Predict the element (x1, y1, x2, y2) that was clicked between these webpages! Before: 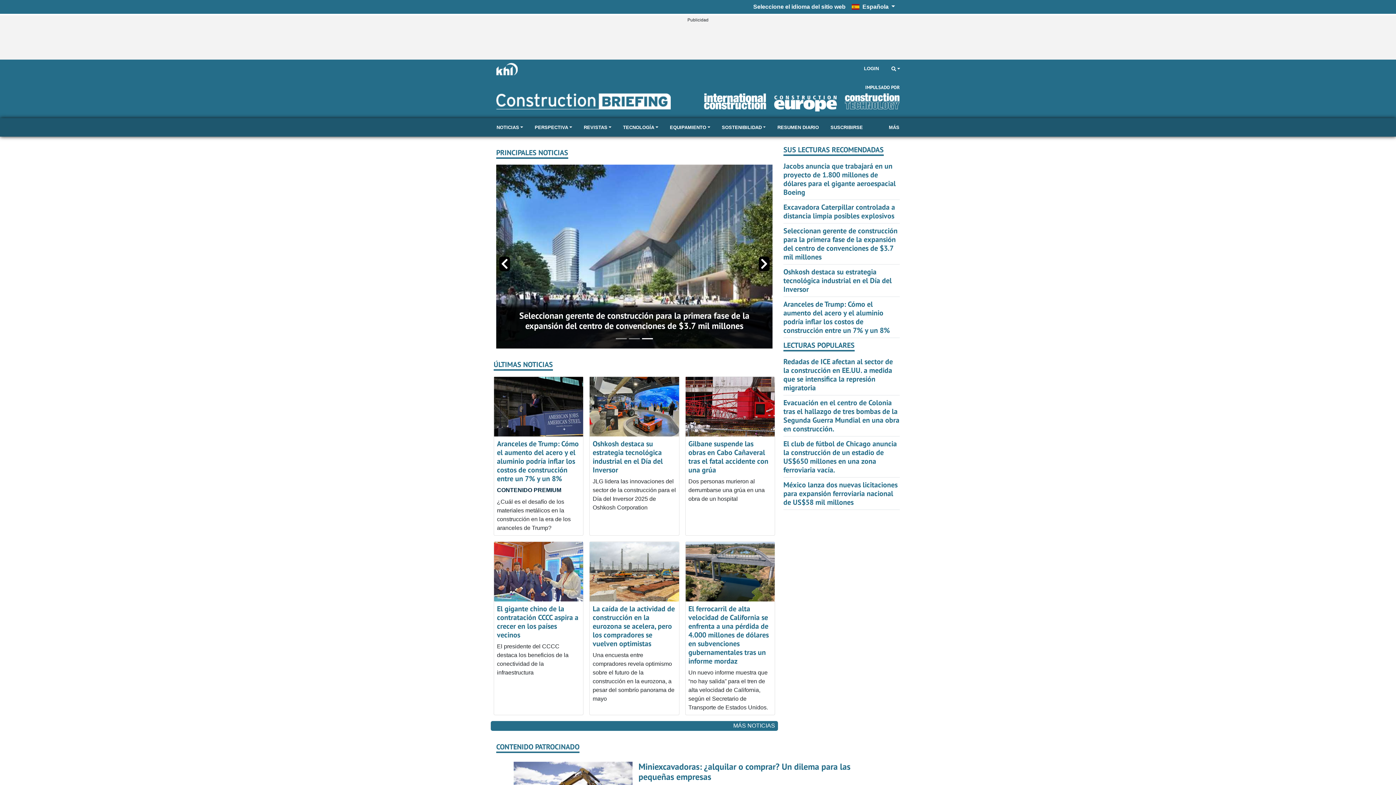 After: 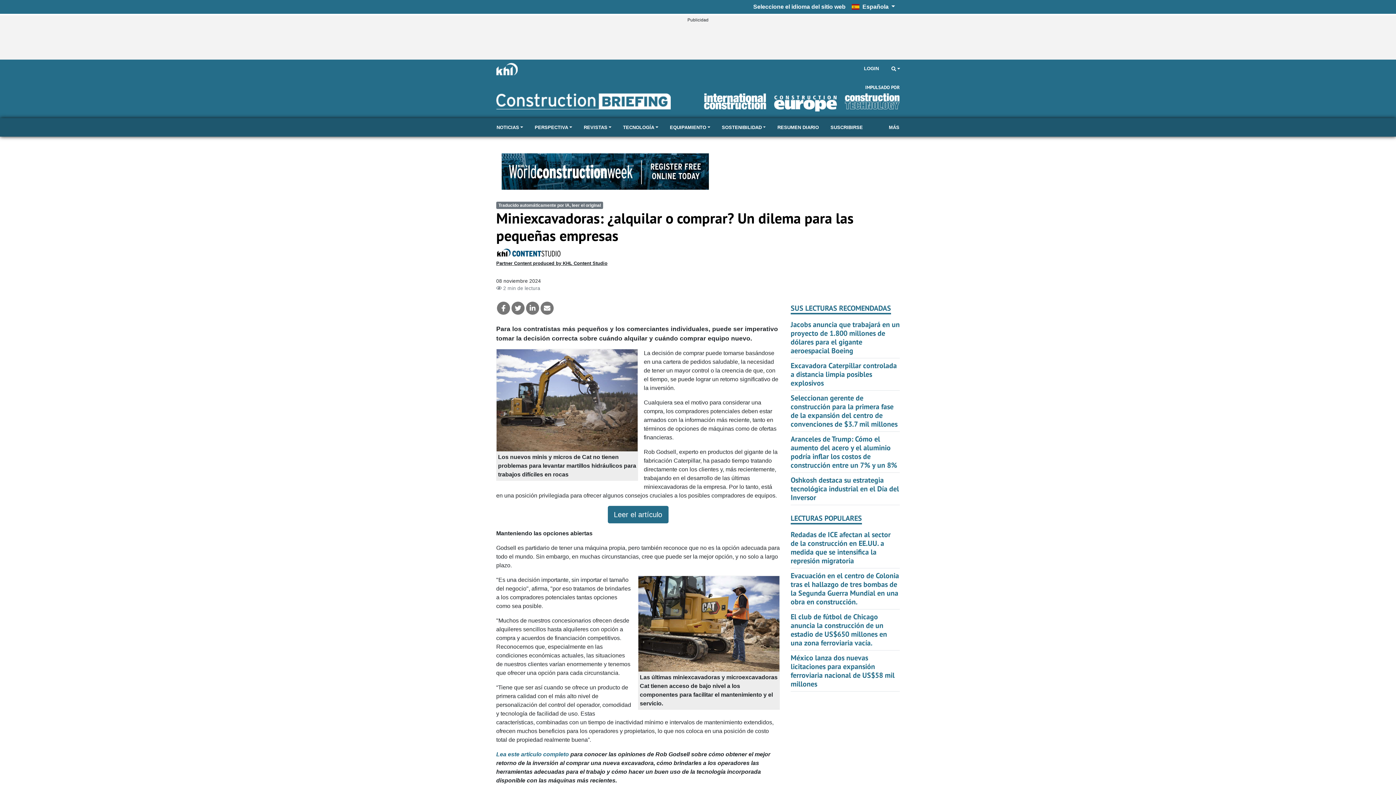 Action: bbox: (638, 761, 850, 782) label: Miniexcavadoras: ¿alquilar o comprar? Un dilema para las pequeñas empresas